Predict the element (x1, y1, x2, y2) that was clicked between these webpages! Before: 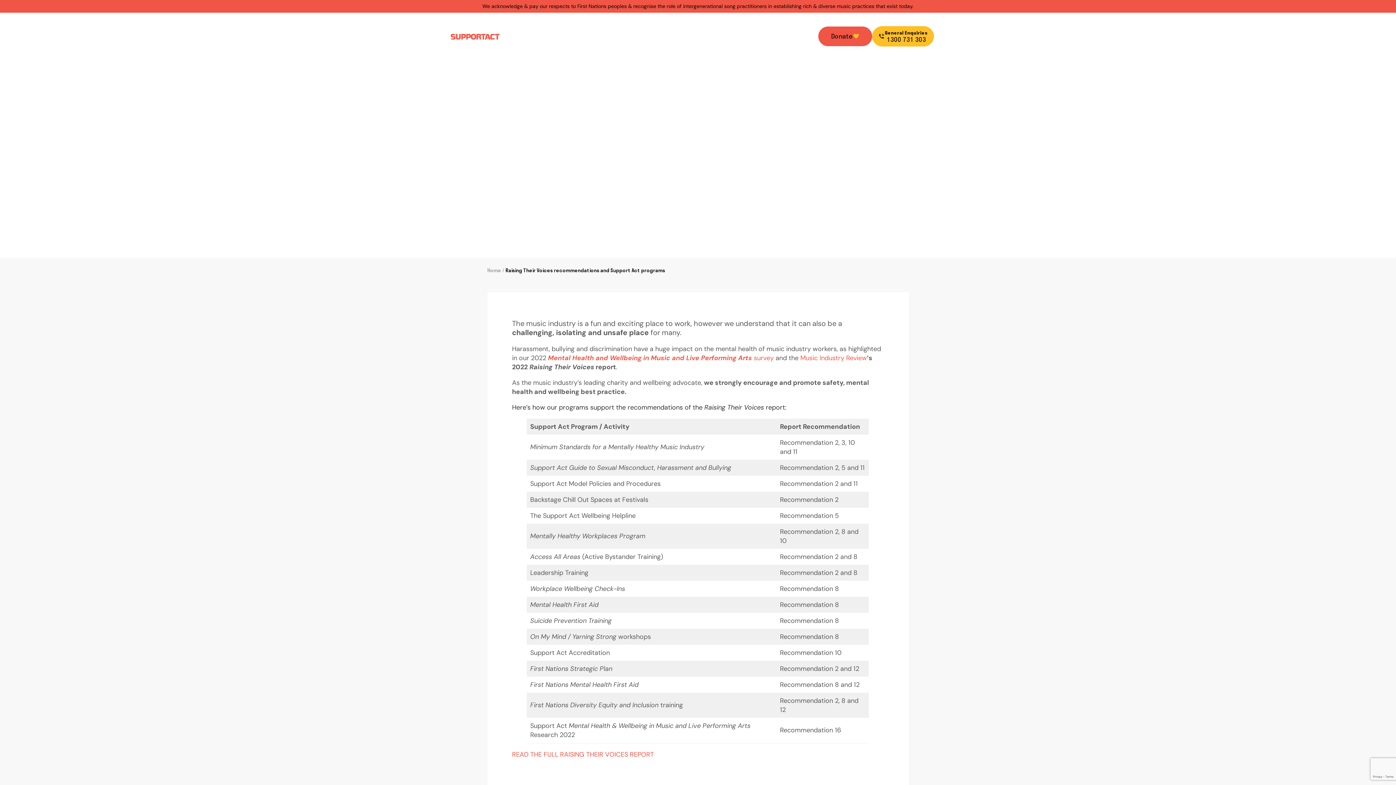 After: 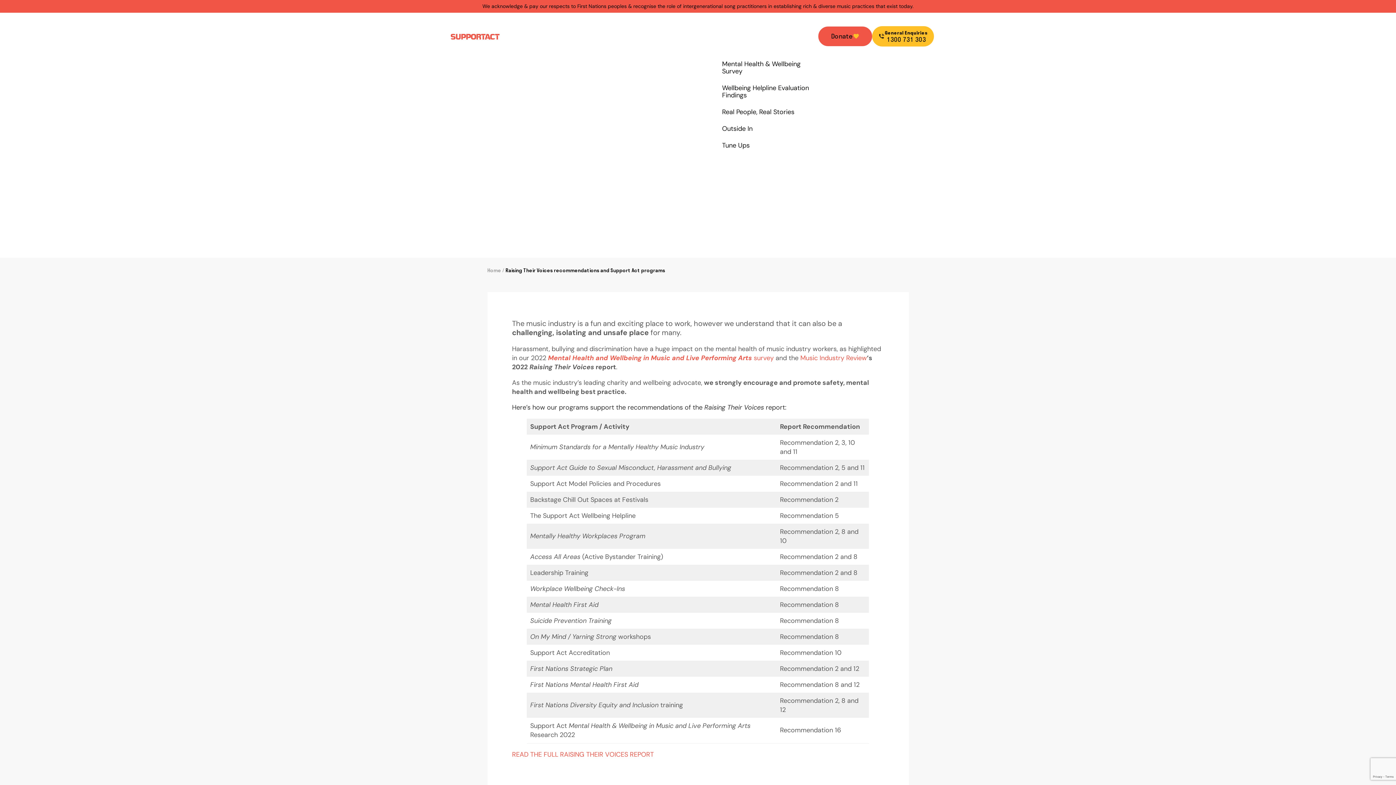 Action: bbox: (712, 29, 752, 42) label: Support Act
Stories